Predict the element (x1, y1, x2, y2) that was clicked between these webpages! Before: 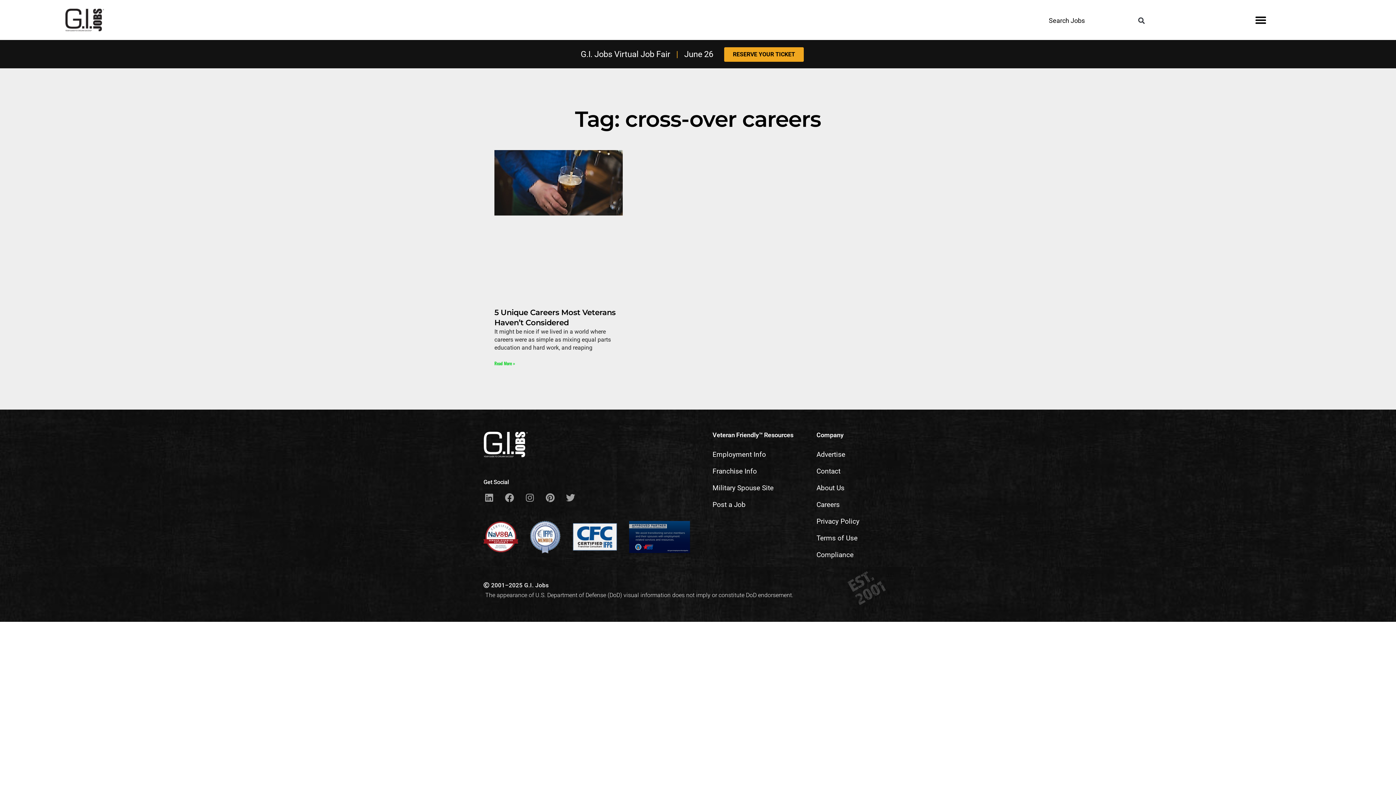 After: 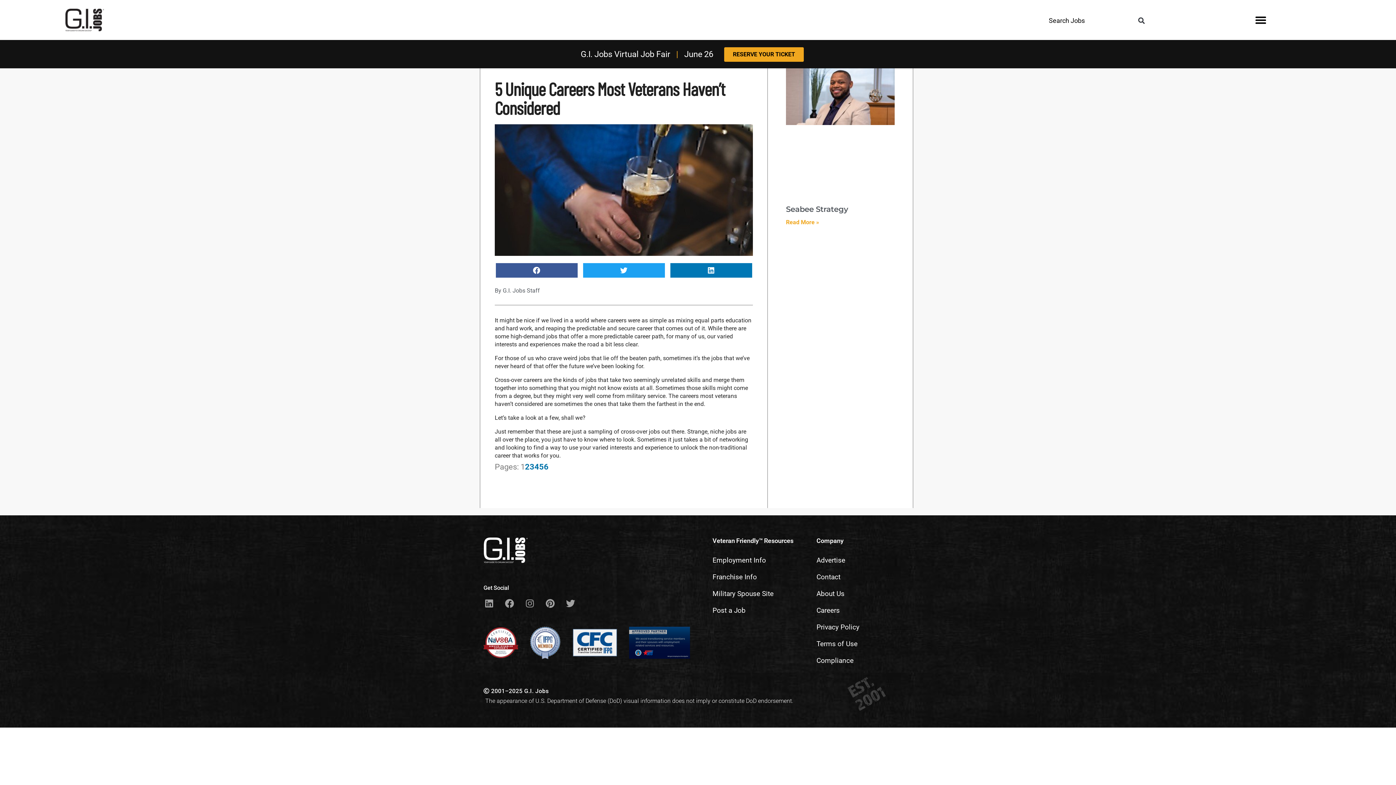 Action: bbox: (494, 150, 623, 300)